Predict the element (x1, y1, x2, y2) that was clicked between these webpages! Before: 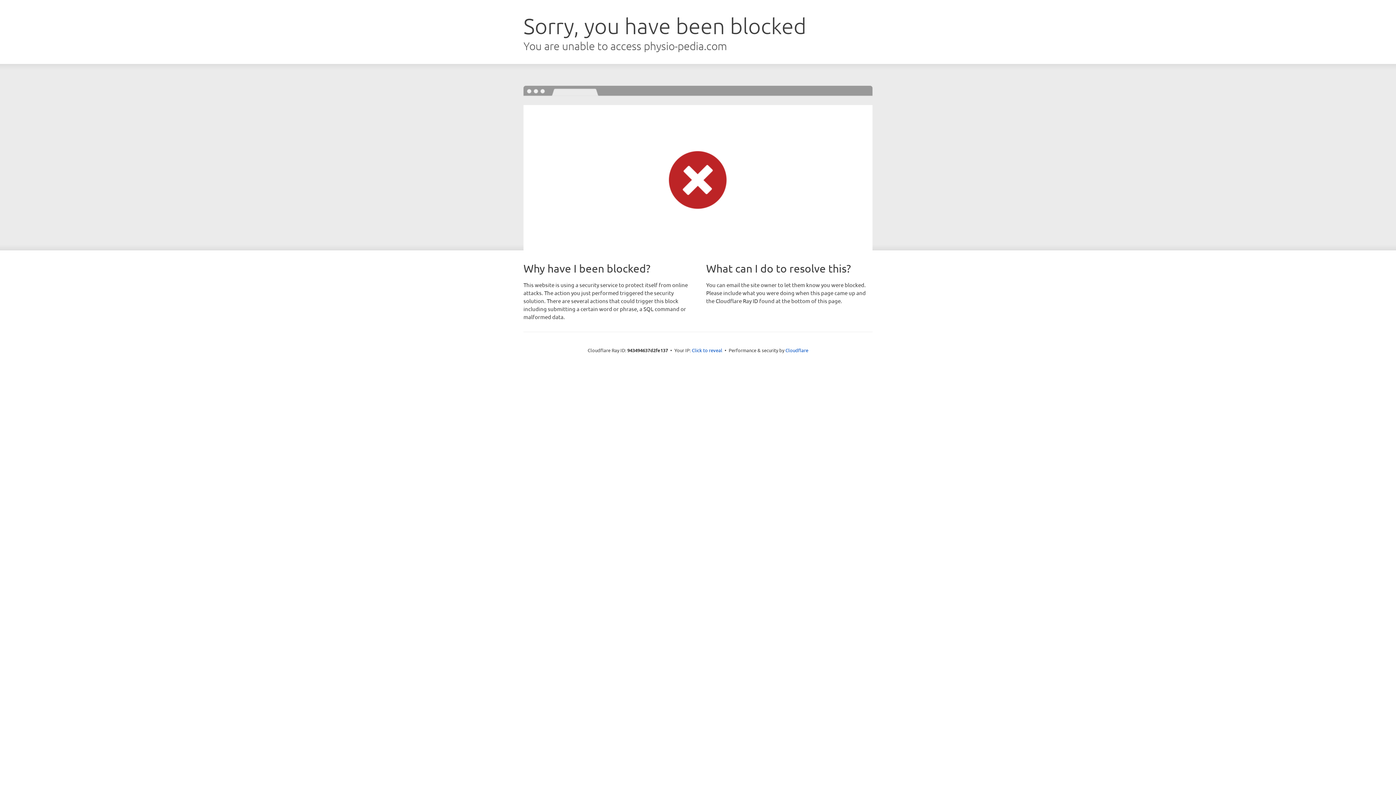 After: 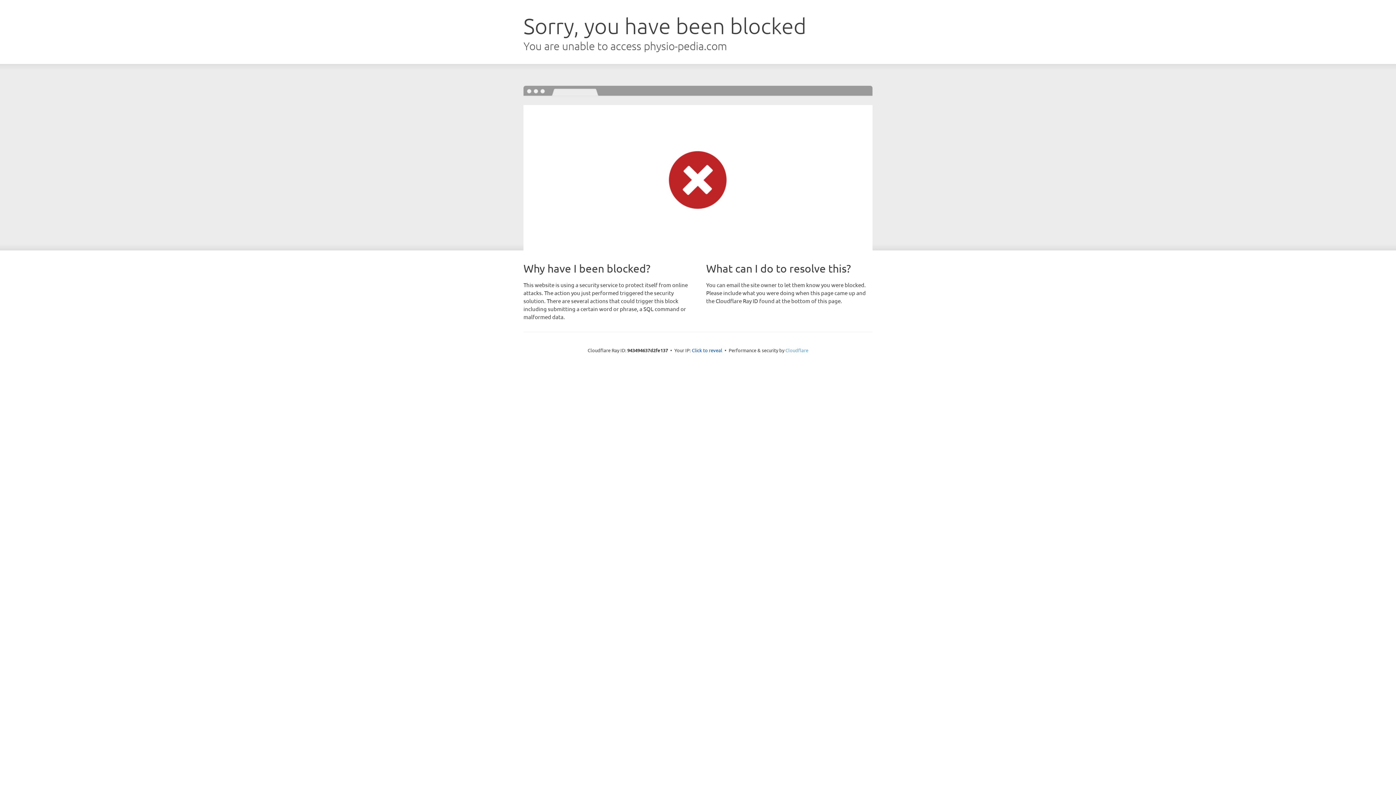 Action: label: Cloudflare bbox: (785, 347, 808, 353)